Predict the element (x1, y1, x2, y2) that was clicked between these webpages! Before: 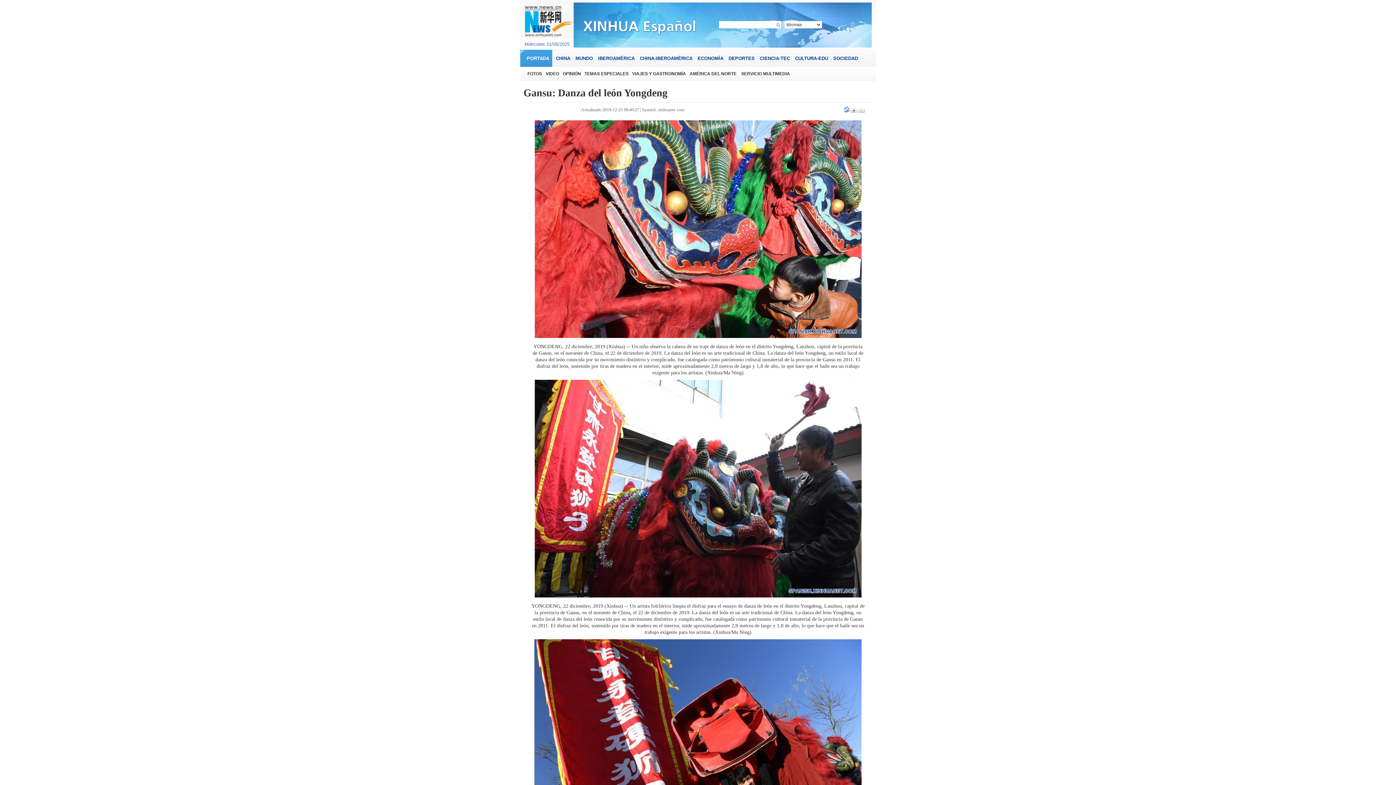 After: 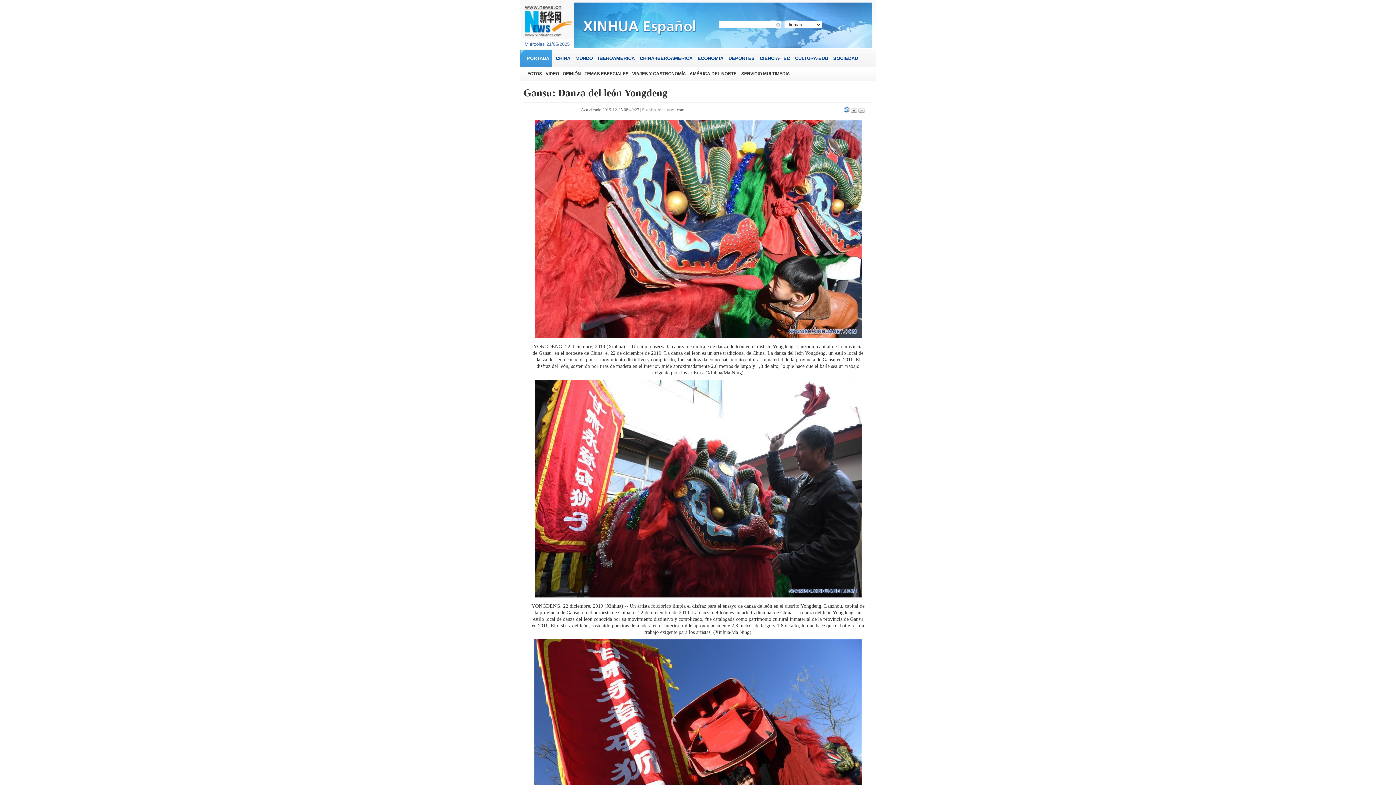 Action: bbox: (844, 108, 849, 113)